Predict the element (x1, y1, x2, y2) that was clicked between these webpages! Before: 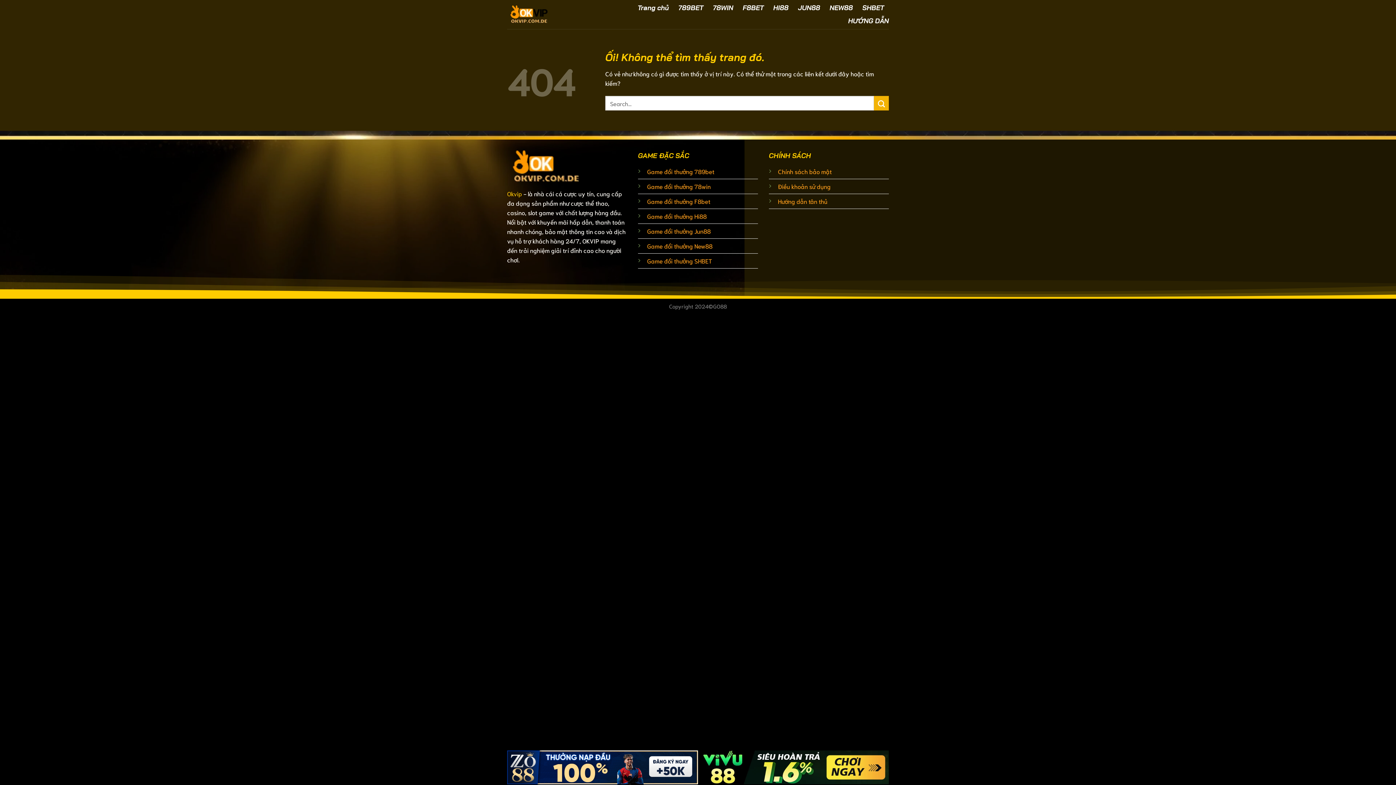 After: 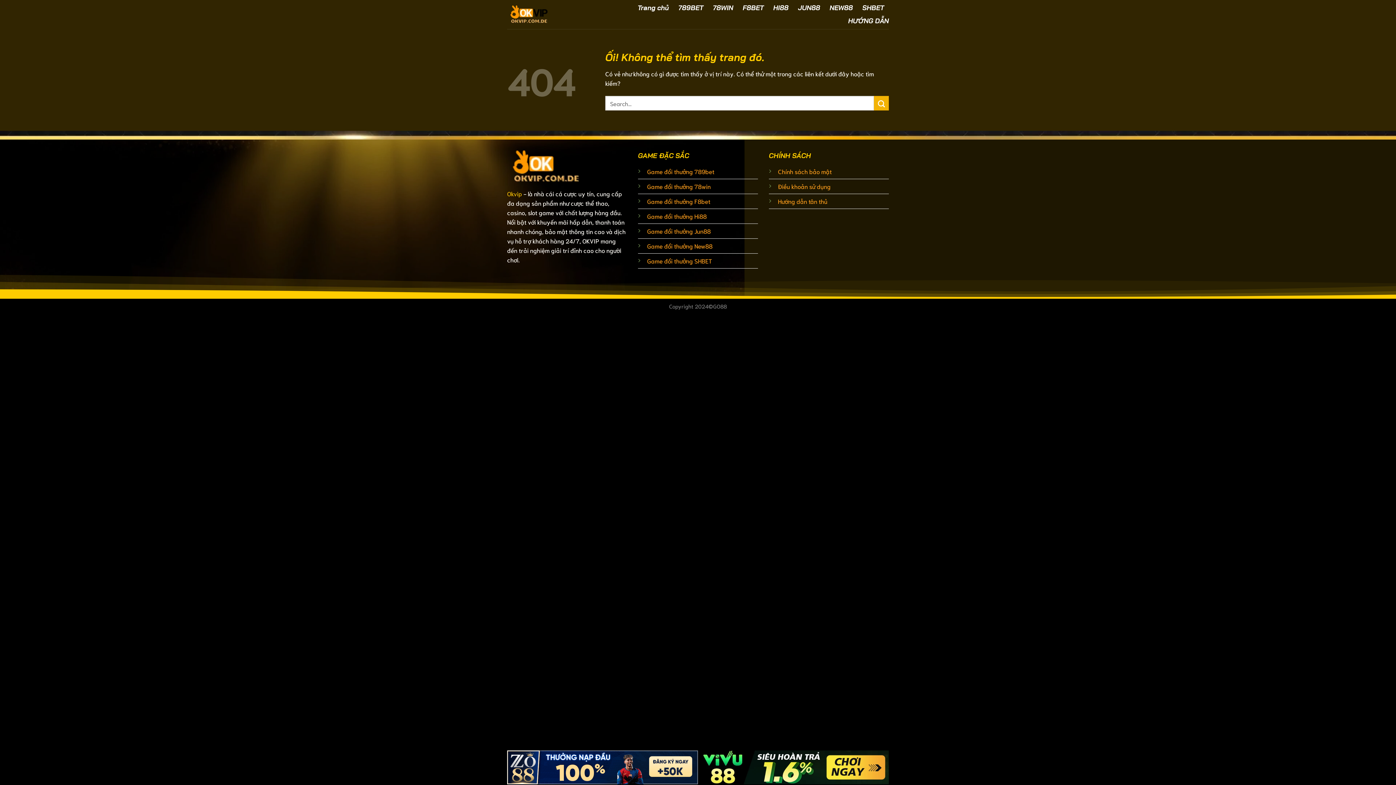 Action: bbox: (698, 750, 889, 784)